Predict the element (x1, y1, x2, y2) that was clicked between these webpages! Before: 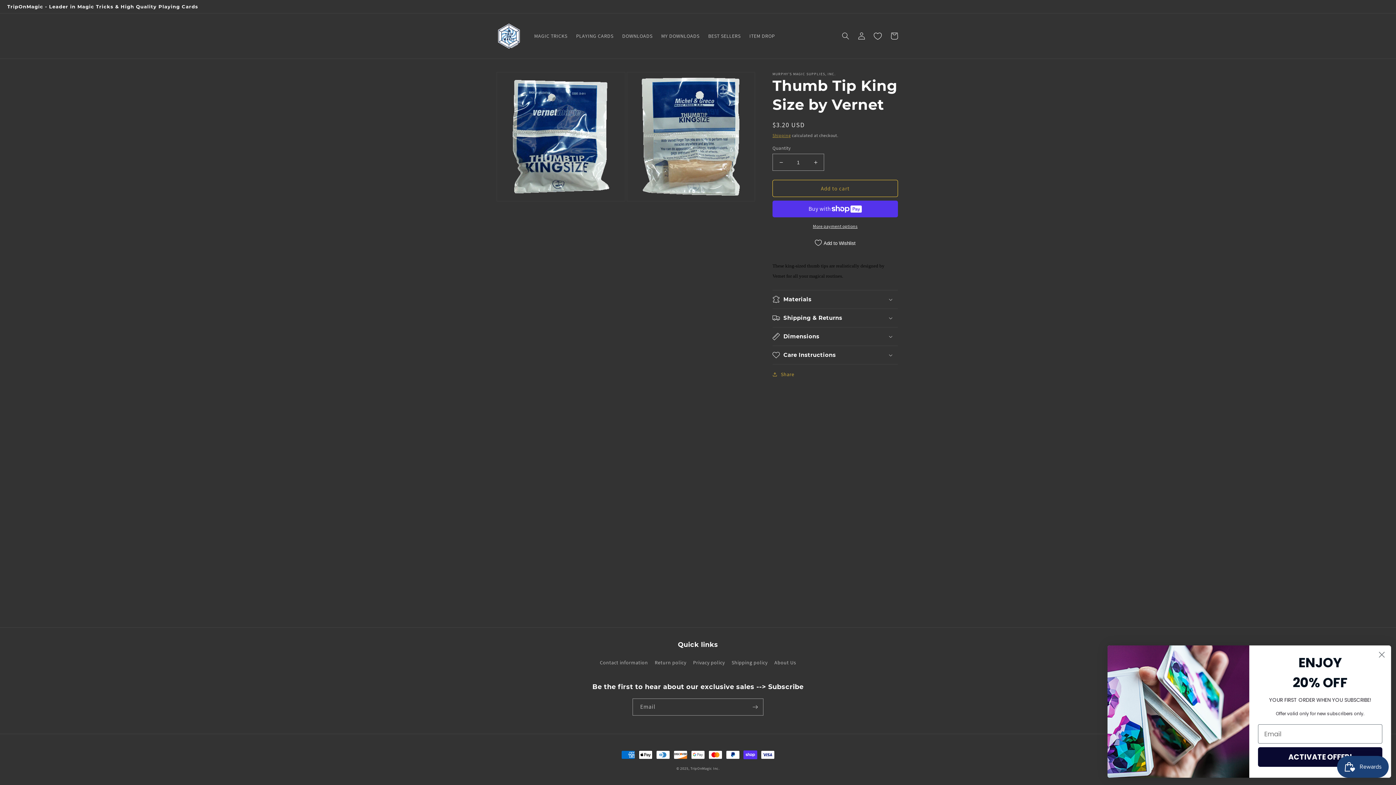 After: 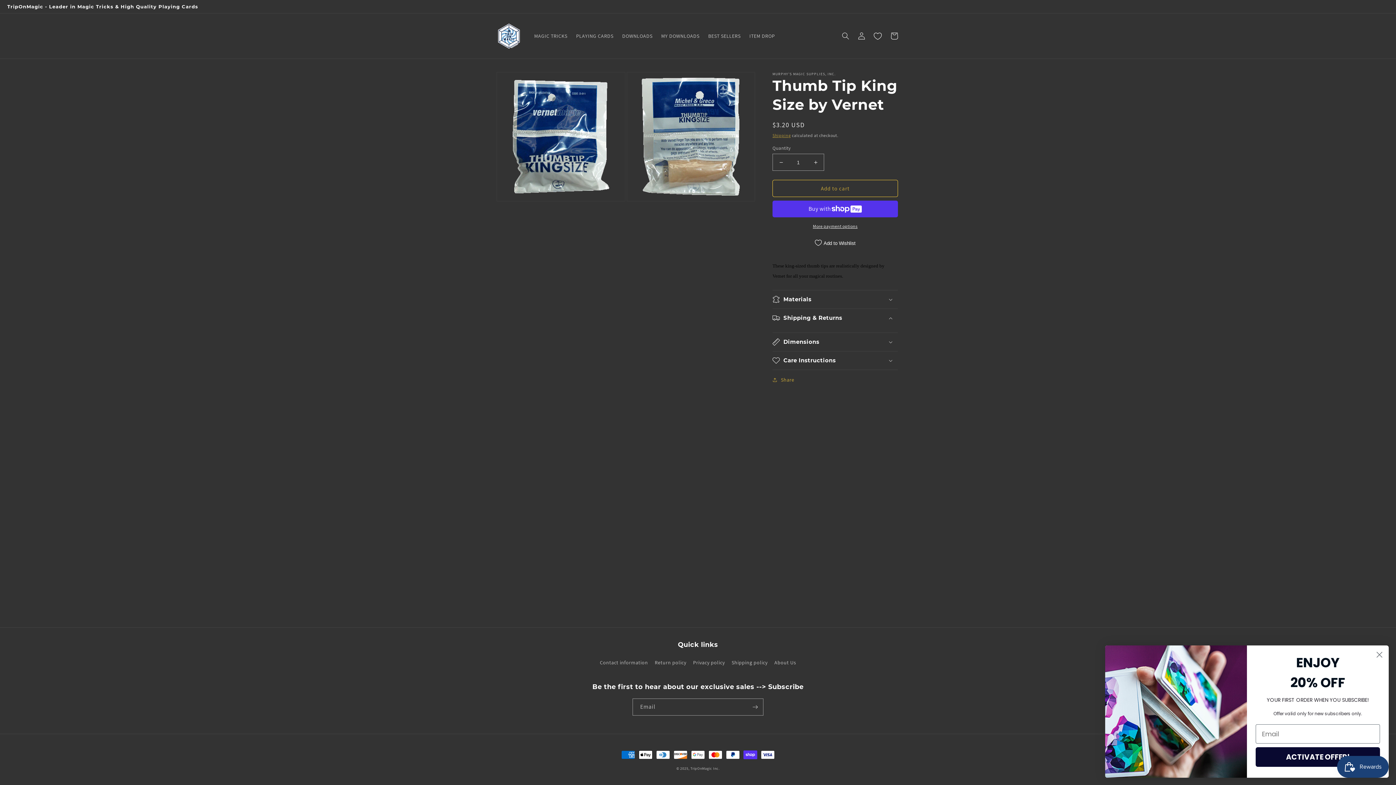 Action: bbox: (772, 308, 898, 327) label: Shipping & Returns